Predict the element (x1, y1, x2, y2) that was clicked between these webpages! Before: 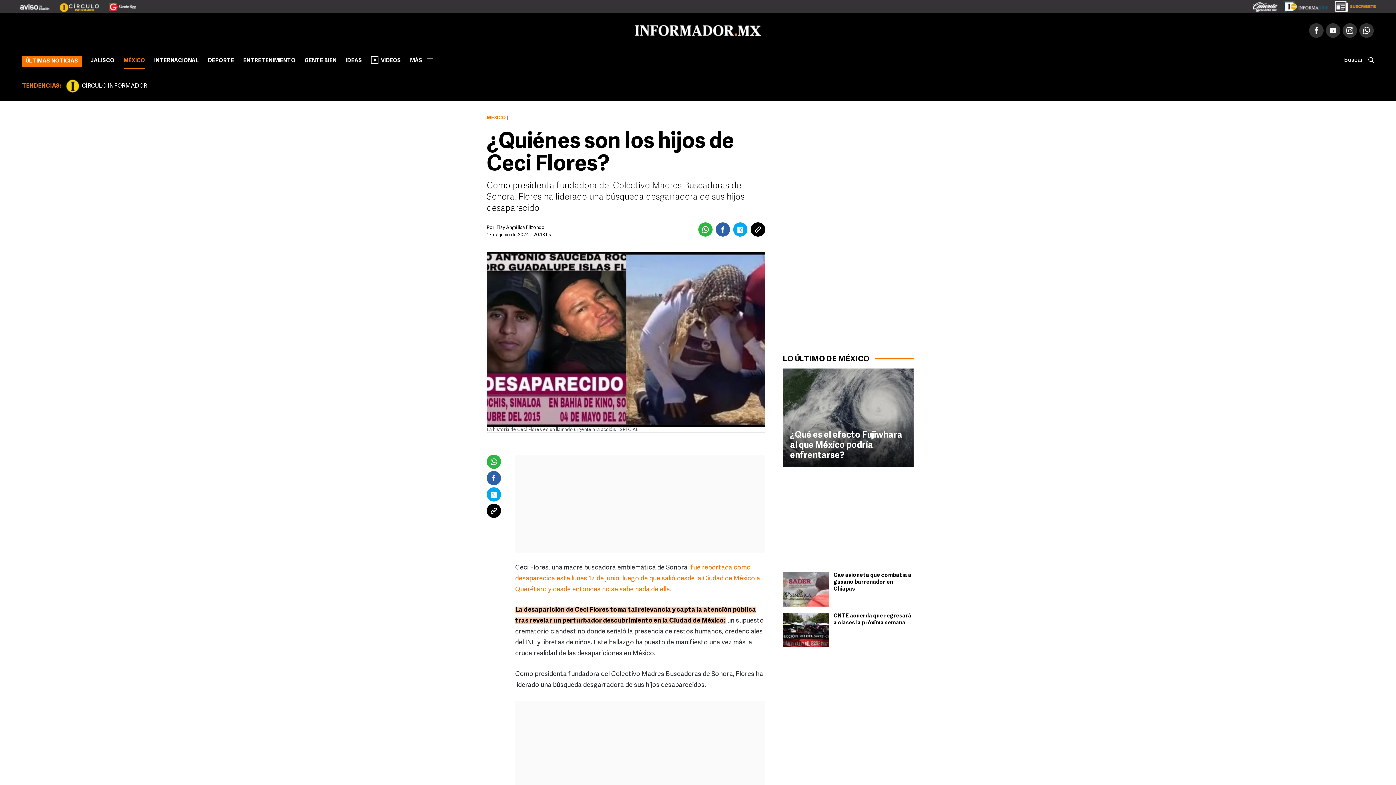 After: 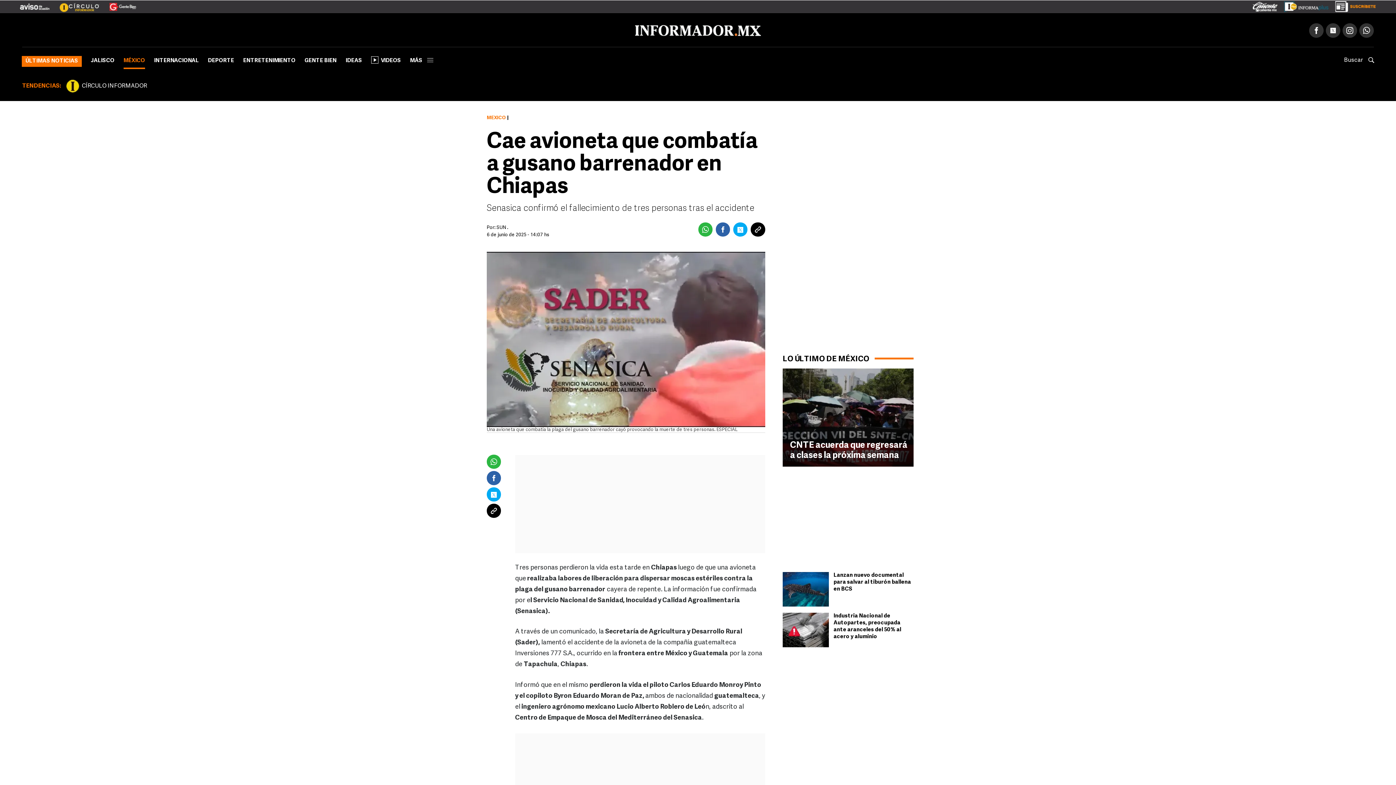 Action: bbox: (782, 572, 829, 606)